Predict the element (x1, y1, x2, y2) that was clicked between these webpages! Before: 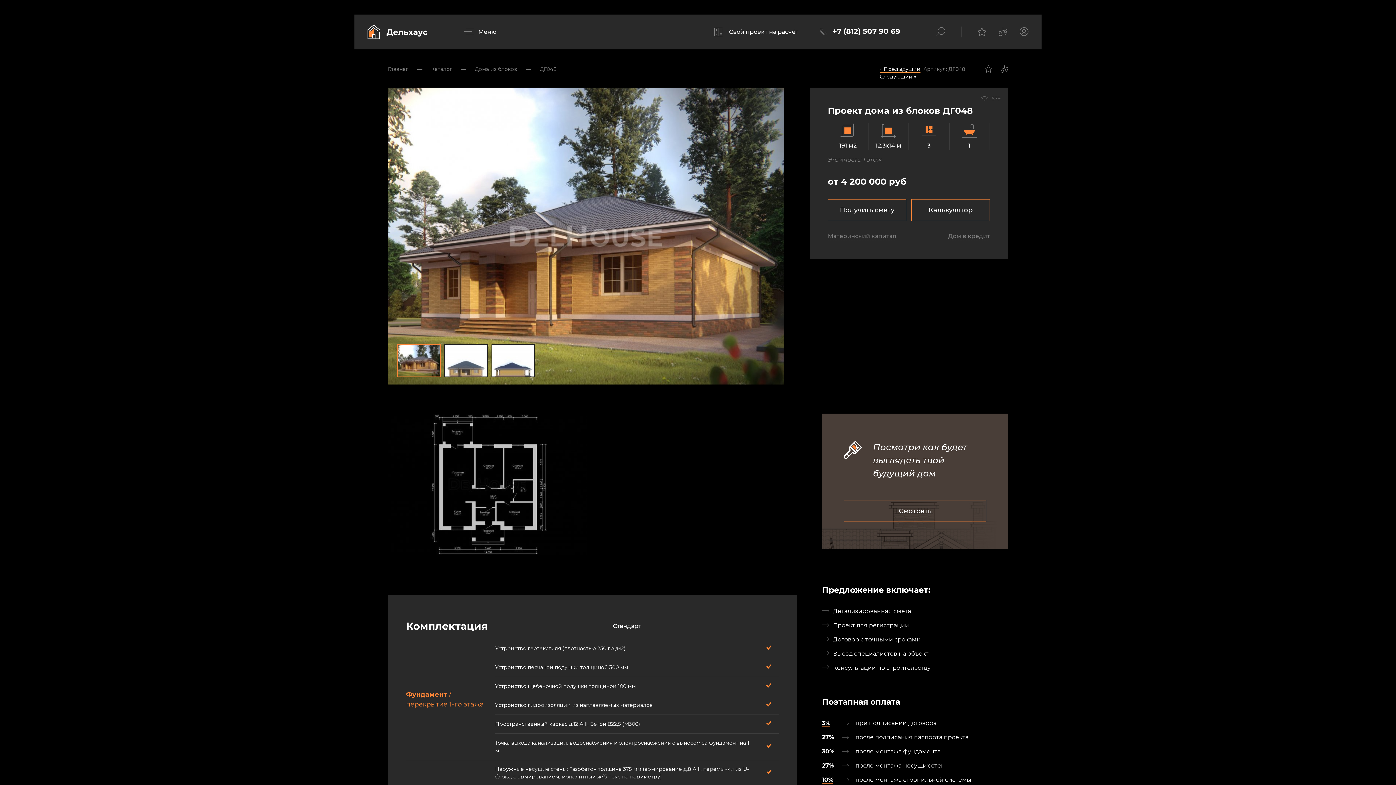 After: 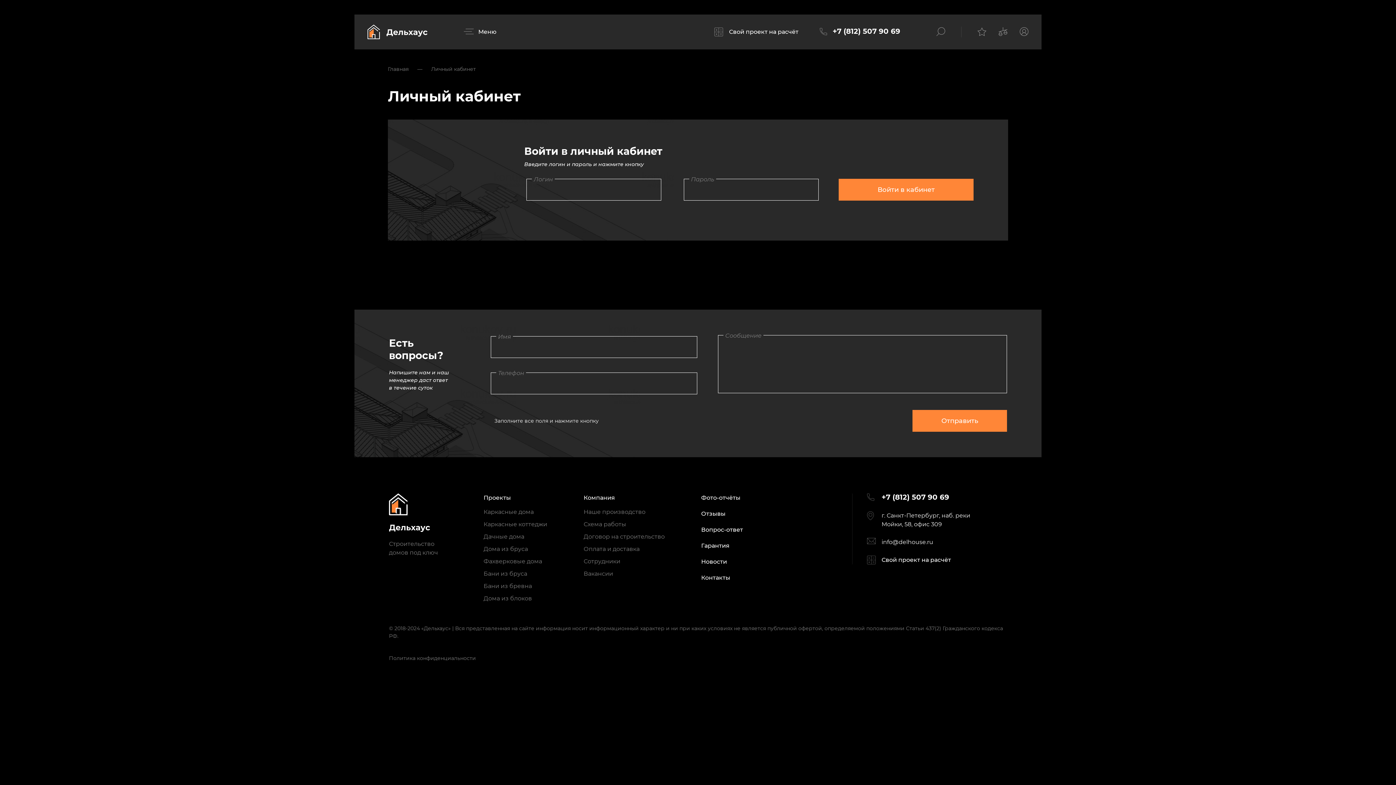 Action: bbox: (1019, 27, 1028, 36)